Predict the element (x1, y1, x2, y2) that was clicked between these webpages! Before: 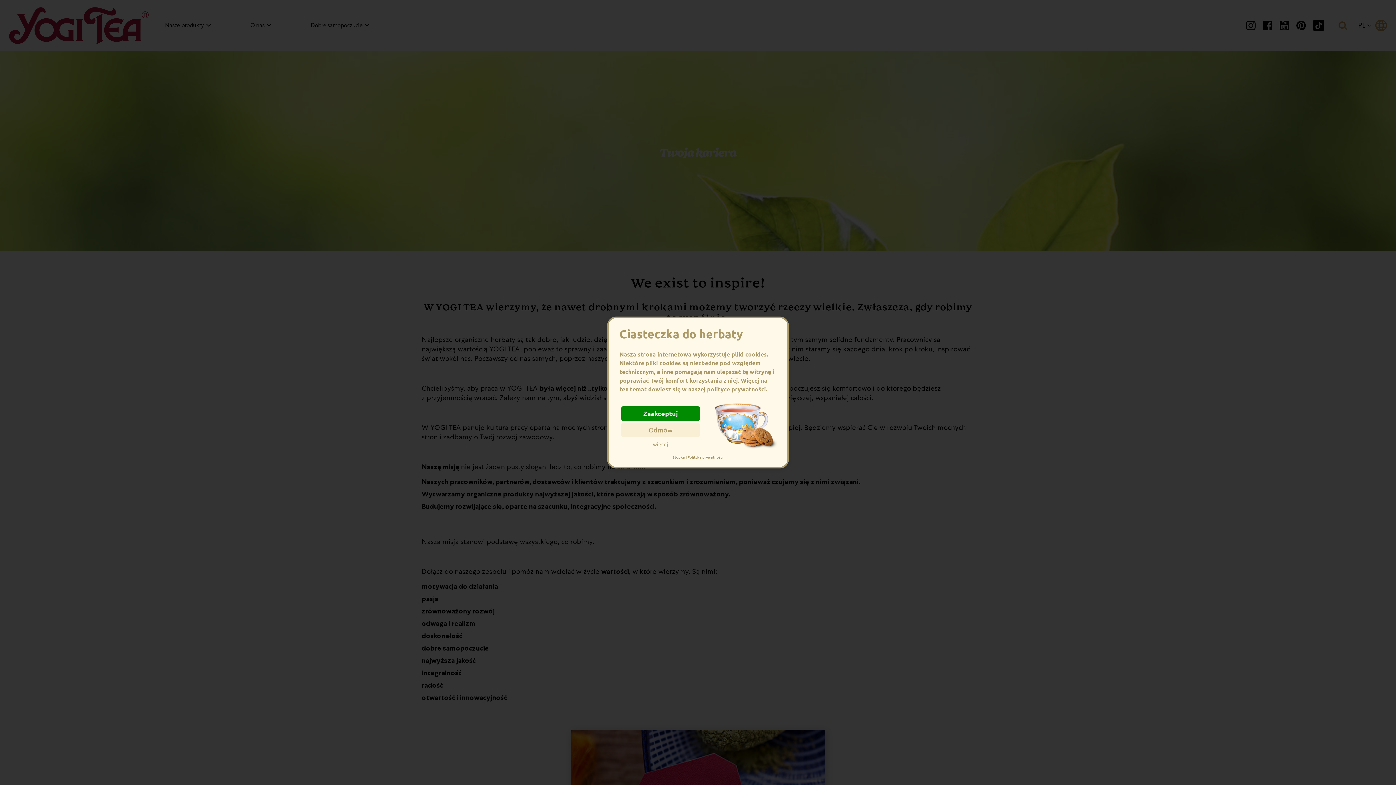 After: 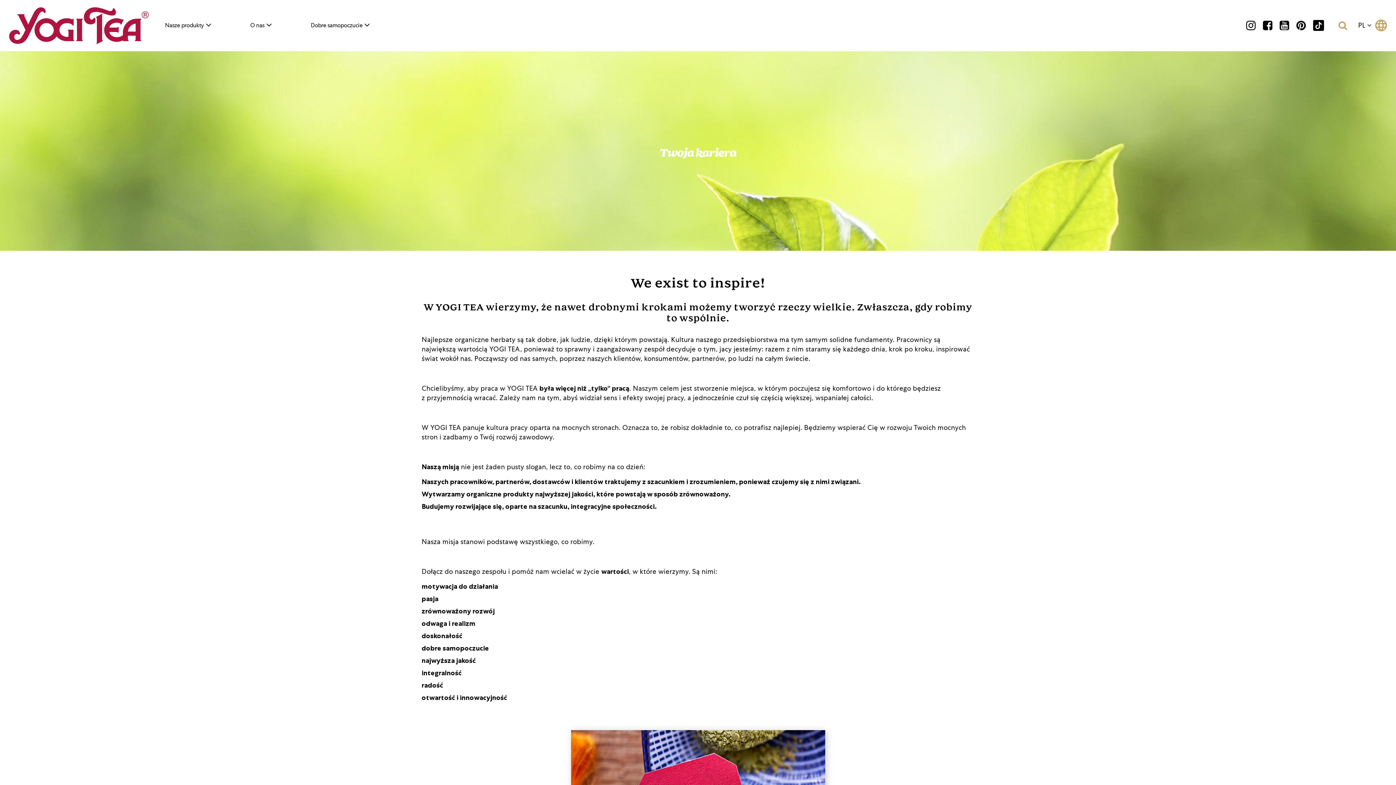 Action: bbox: (621, 422, 700, 437) label: Odmów